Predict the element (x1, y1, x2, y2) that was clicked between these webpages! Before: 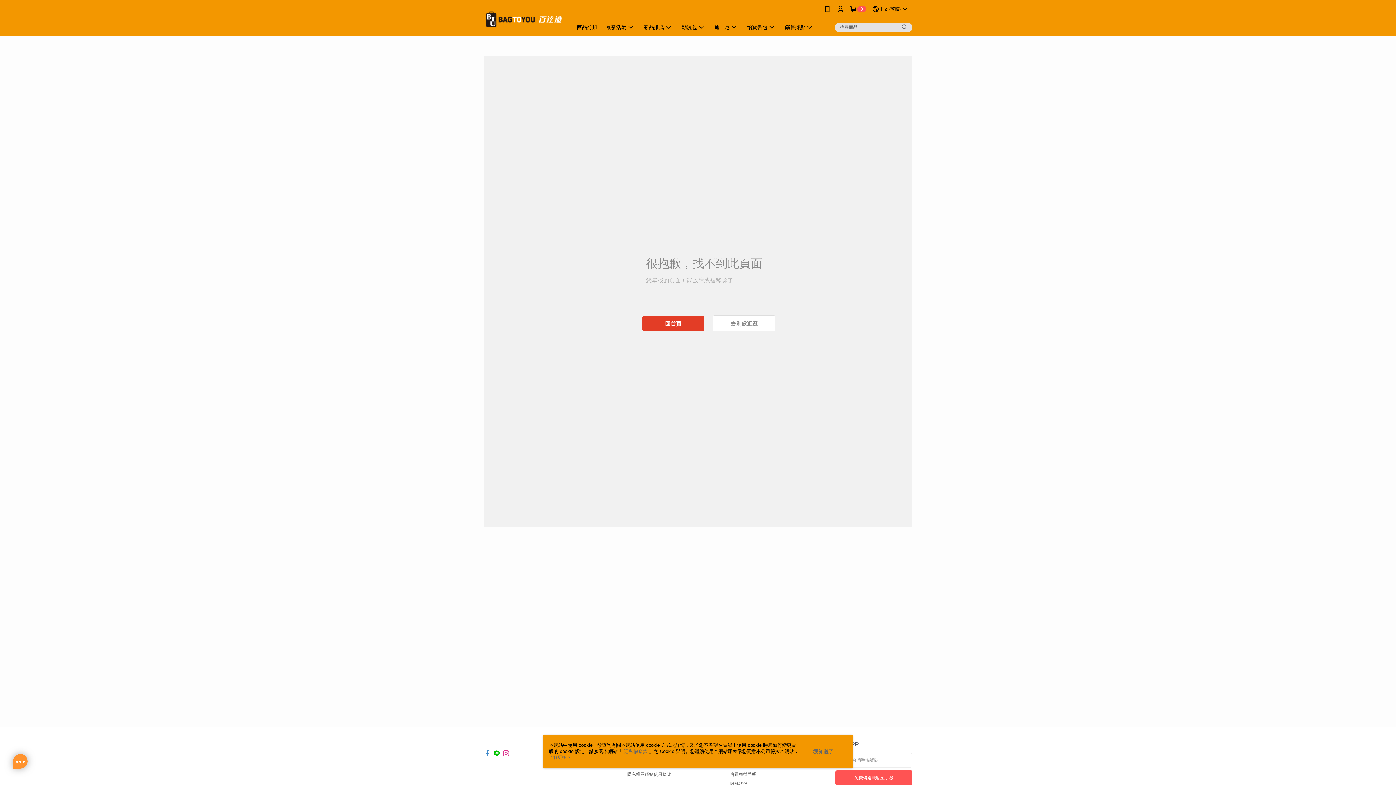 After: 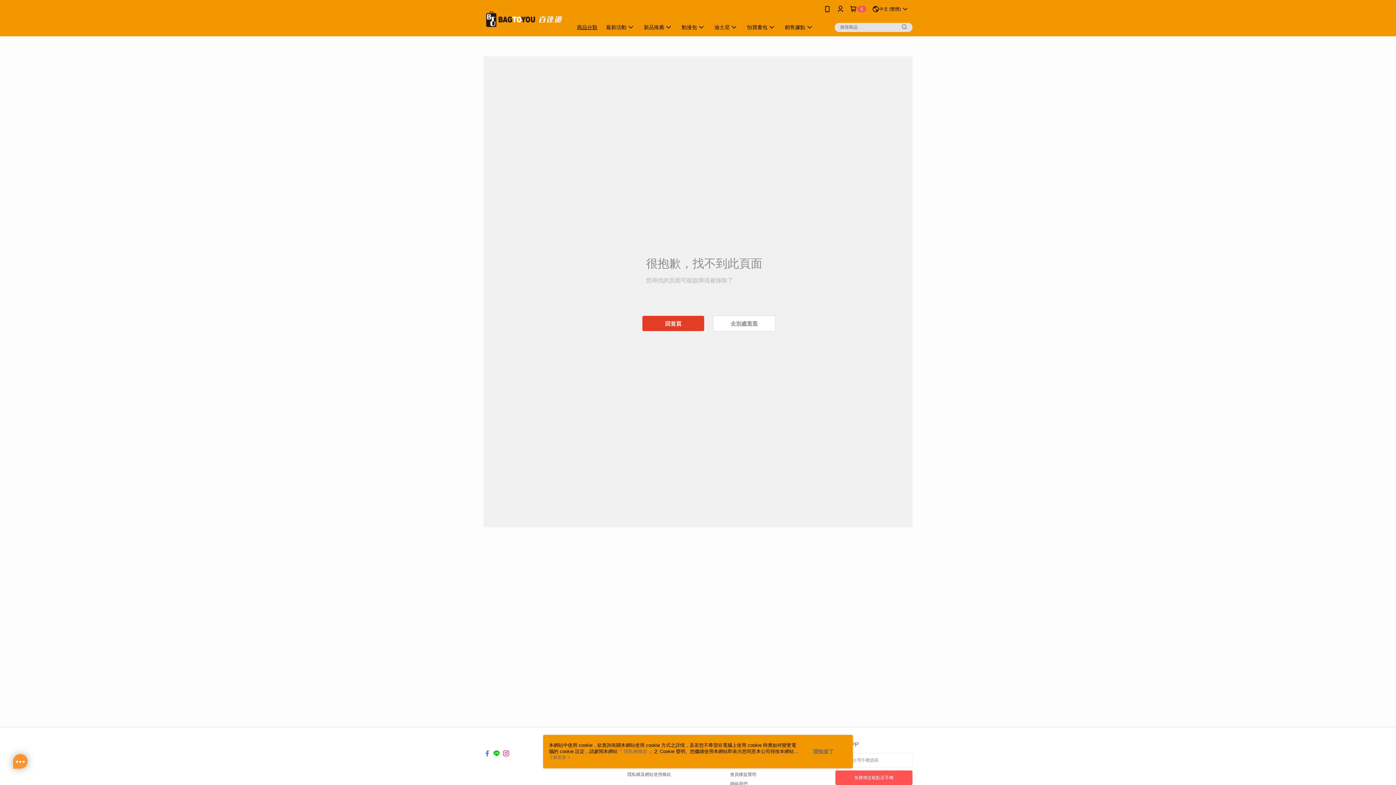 Action: label: 商品分類 bbox: (572, 18, 601, 36)